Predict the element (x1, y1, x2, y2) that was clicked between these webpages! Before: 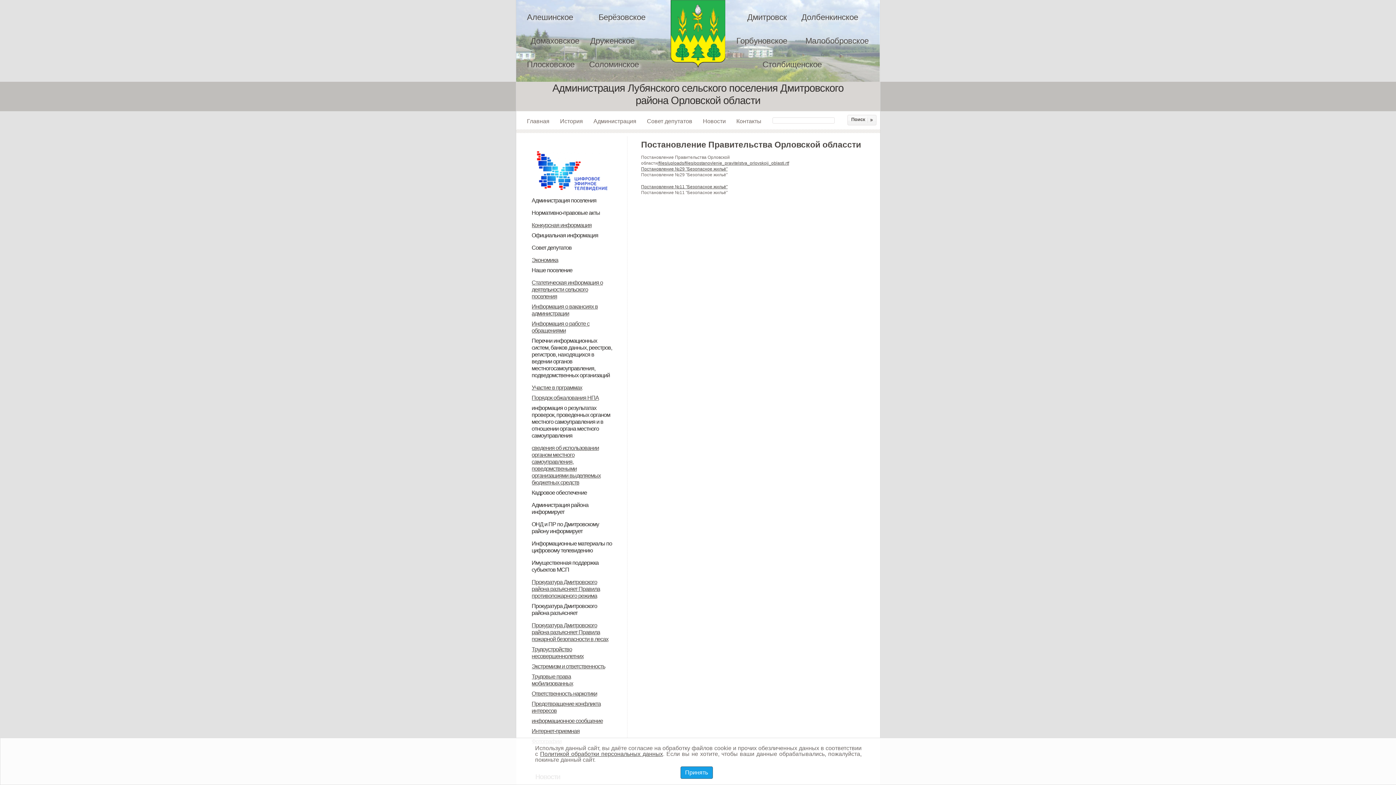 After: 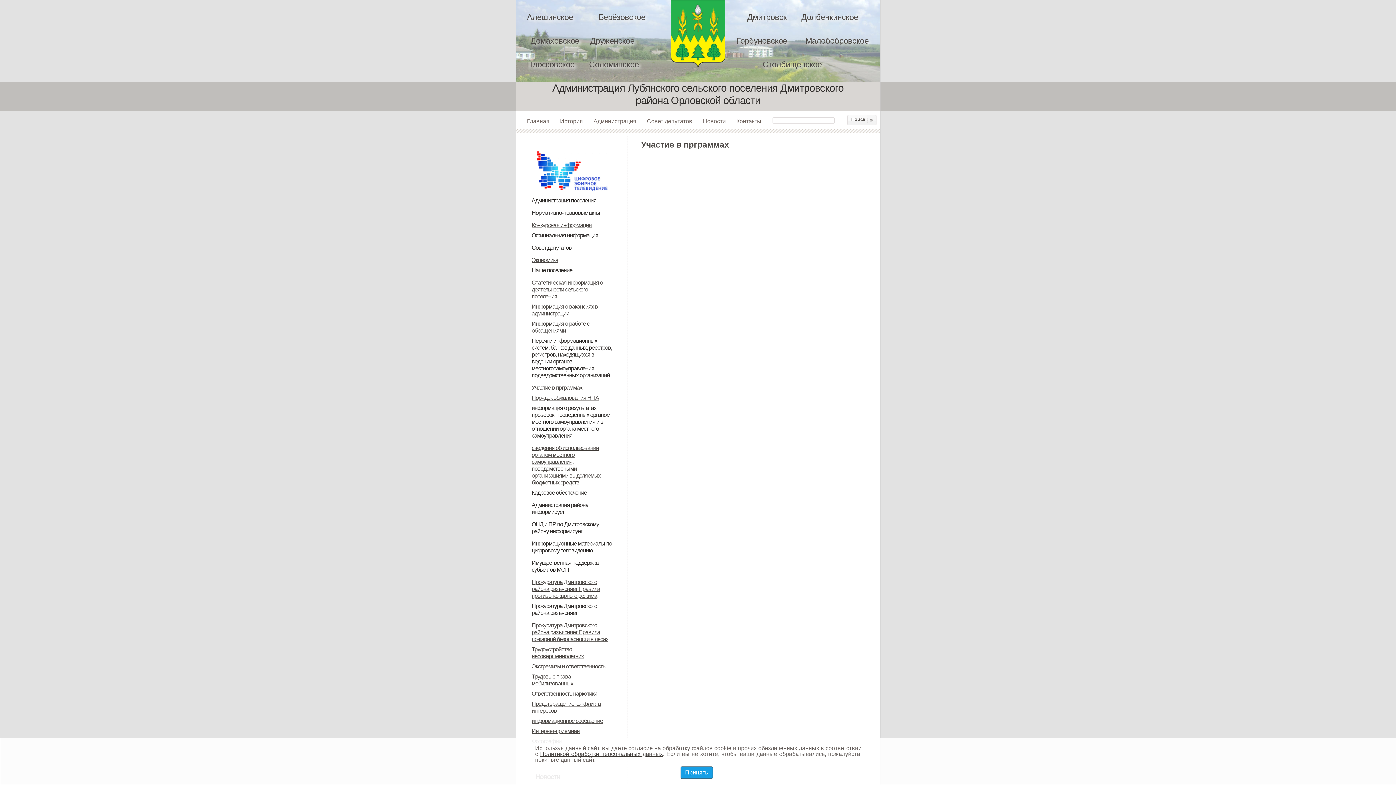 Action: label: Участие в прграммах bbox: (531, 384, 582, 390)